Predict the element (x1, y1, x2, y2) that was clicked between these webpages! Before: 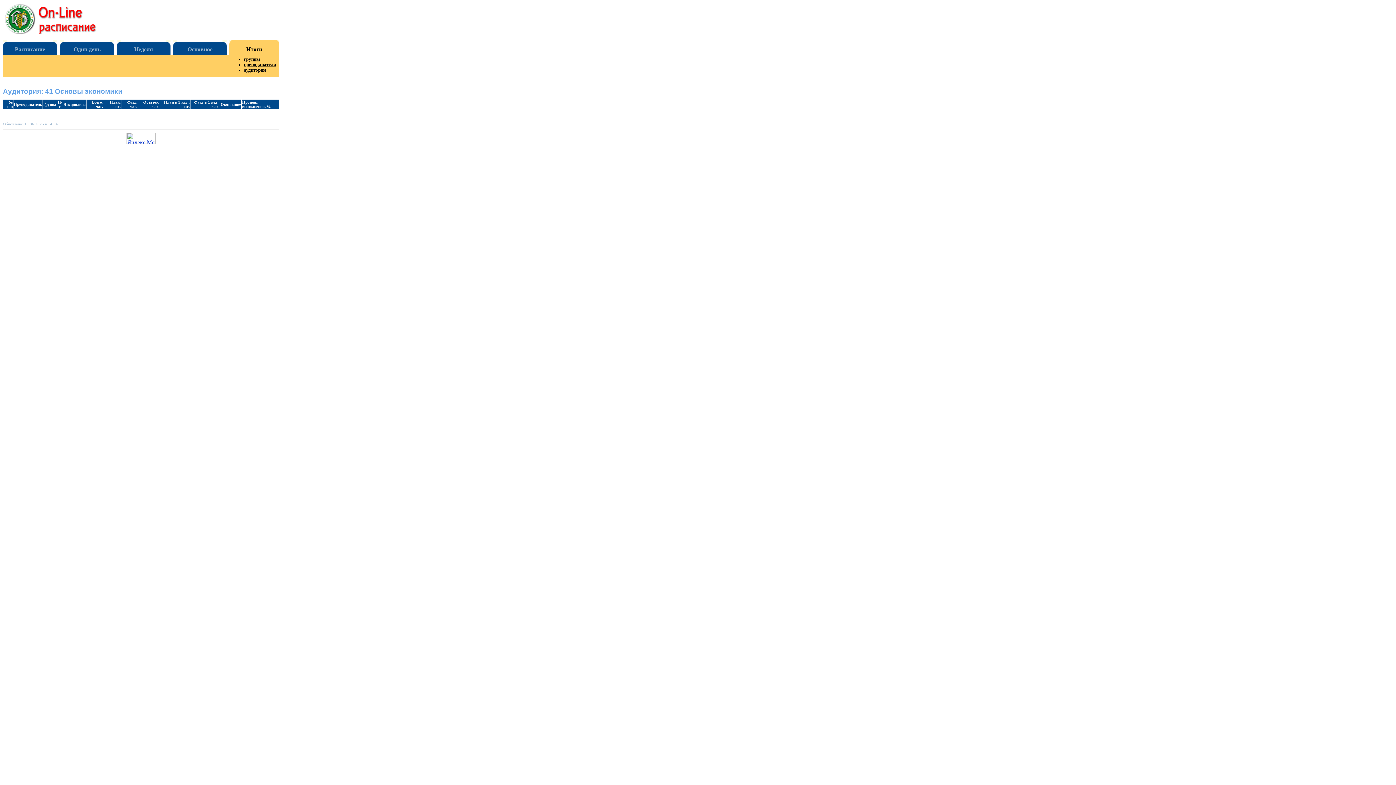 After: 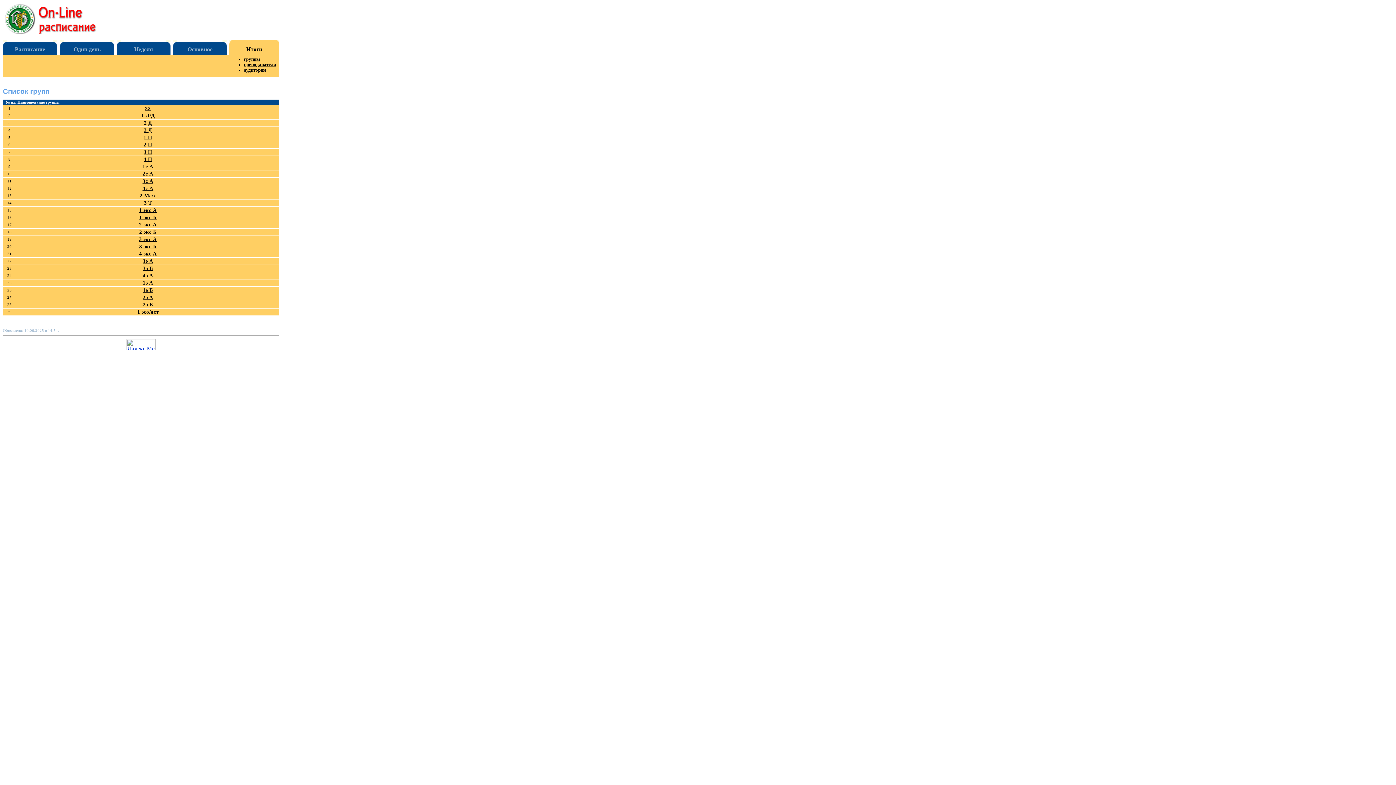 Action: label: группы bbox: (244, 56, 260, 61)